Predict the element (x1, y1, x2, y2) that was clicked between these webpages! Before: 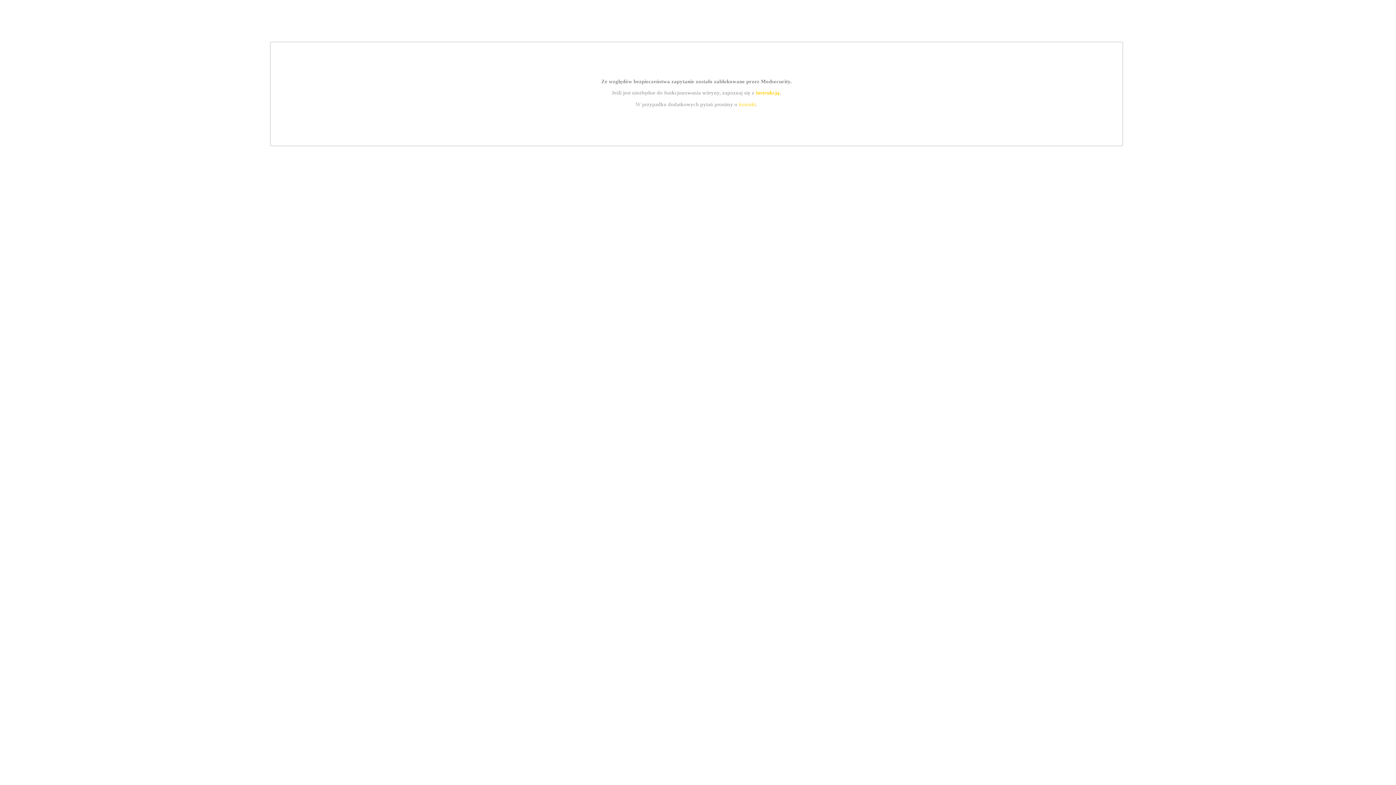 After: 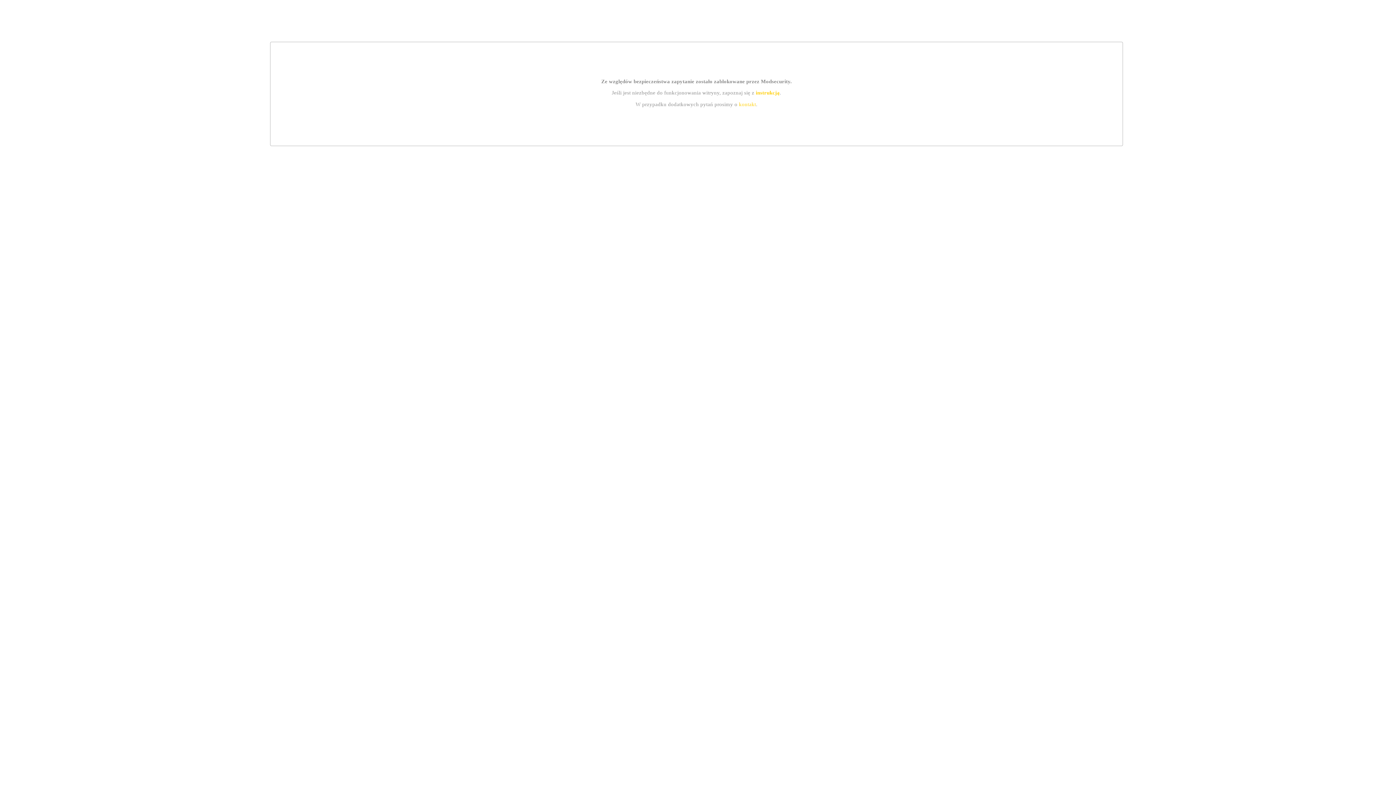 Action: bbox: (755, 89, 779, 95) label: instrukcją